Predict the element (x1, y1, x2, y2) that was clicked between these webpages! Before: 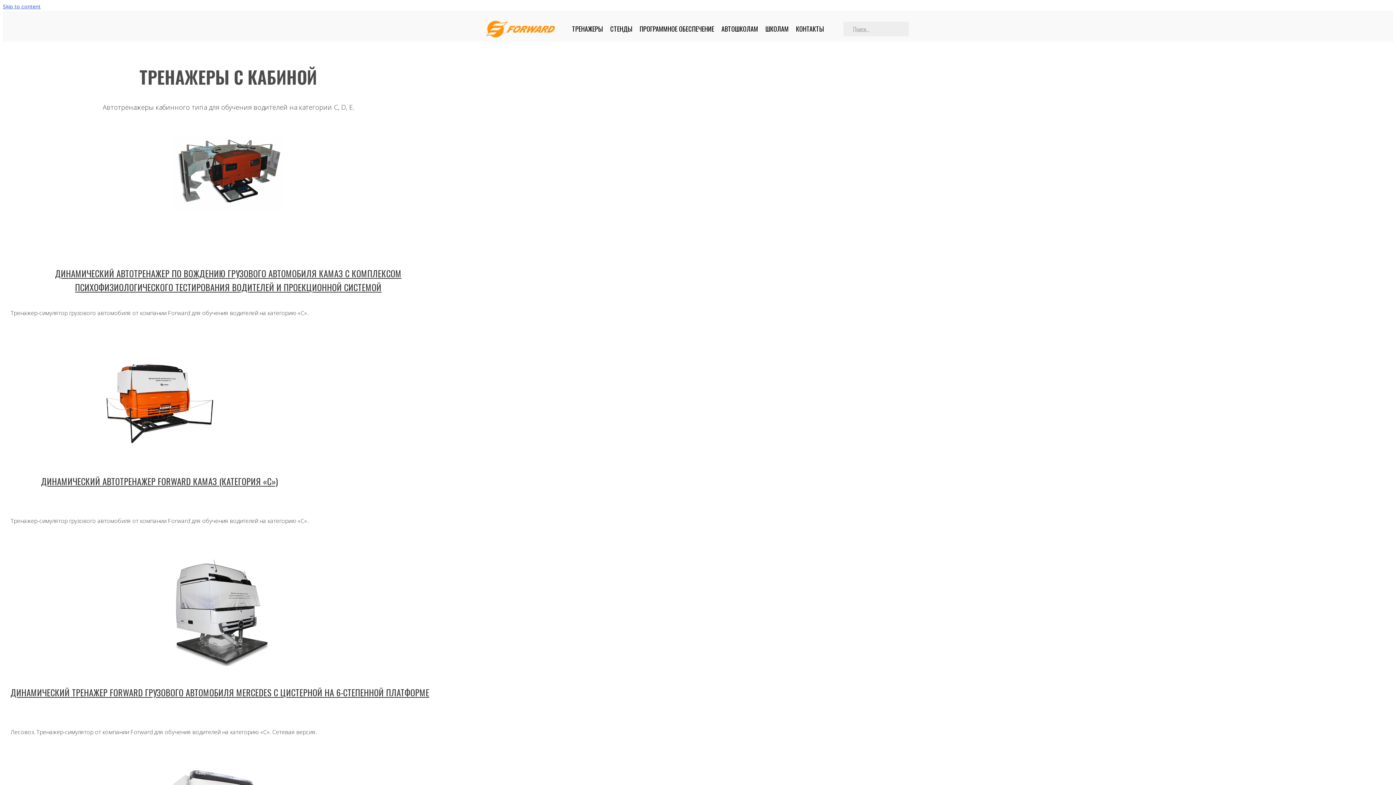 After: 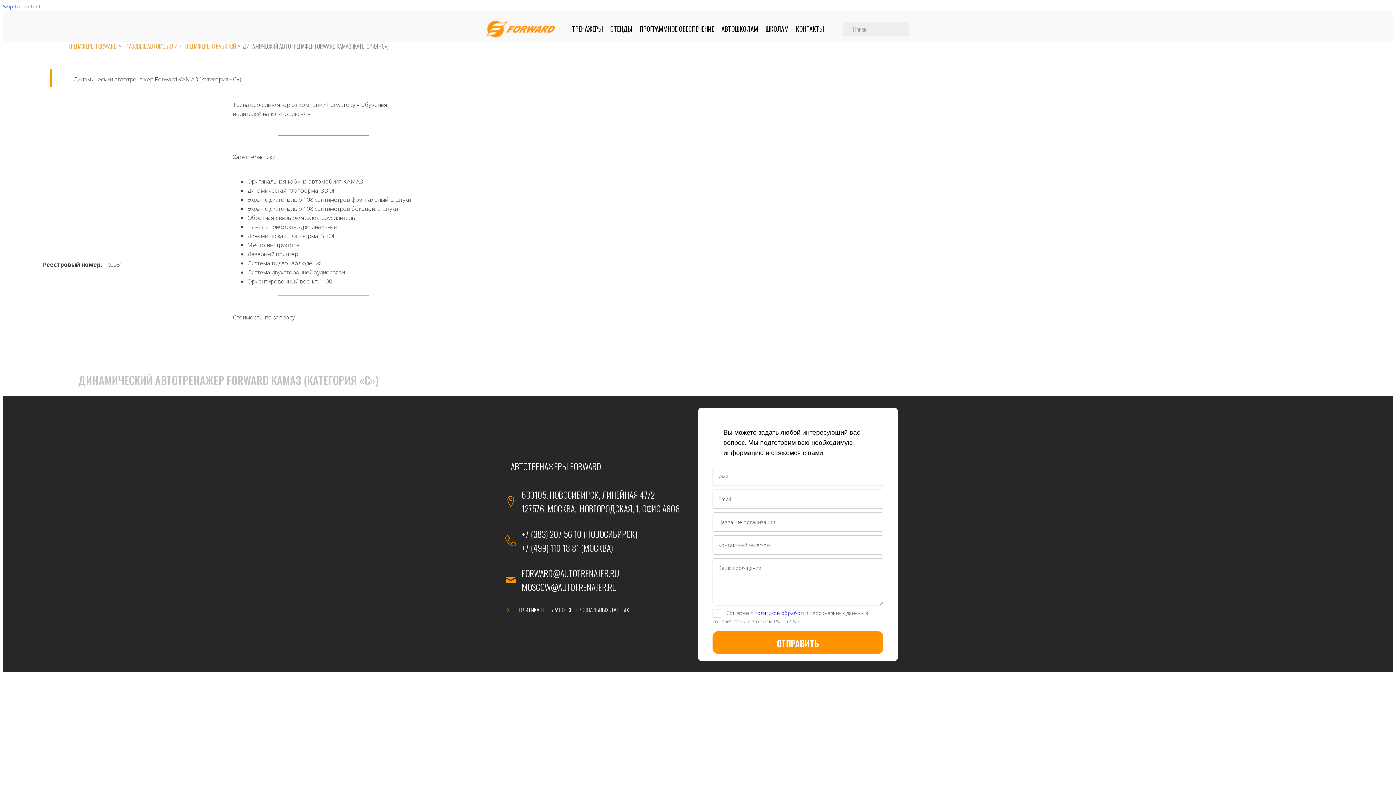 Action: bbox: (41, 474, 277, 487) label: ДИНАМИЧЕСКИЙ АВТОТРЕНАЖЕР FORWARD КАМАЗ (КАТЕГОРИЯ «С»)